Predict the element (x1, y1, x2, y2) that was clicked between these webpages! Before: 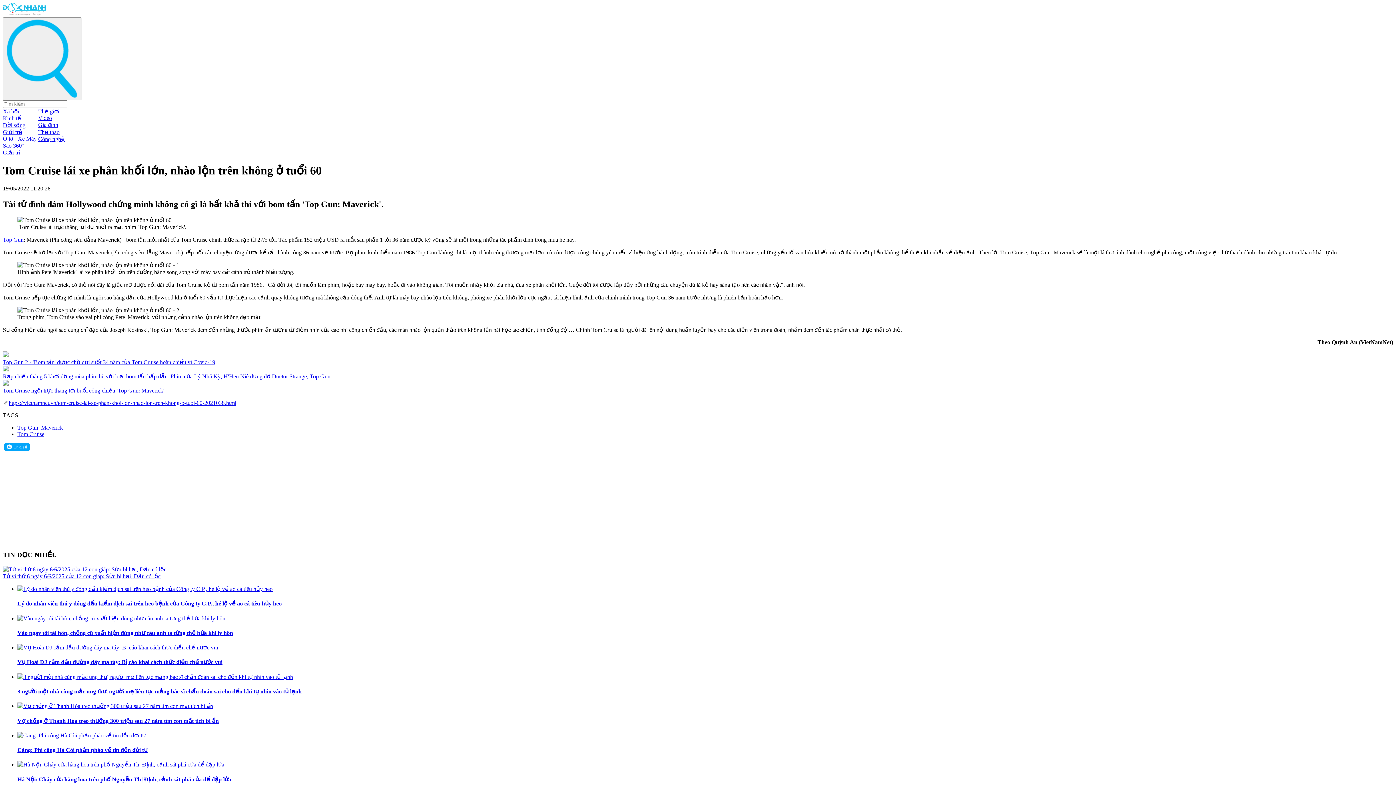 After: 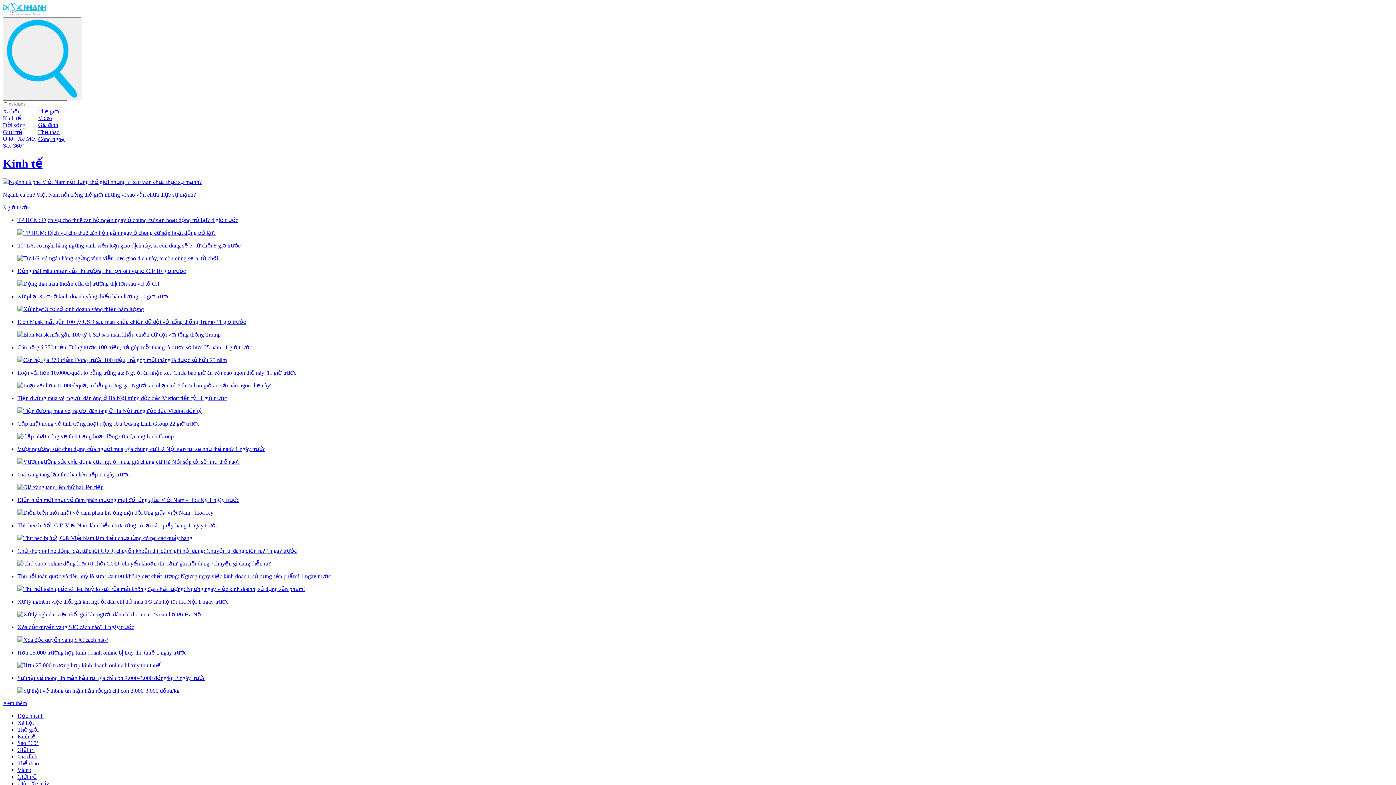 Action: label: Kinh tế bbox: (2, 115, 21, 121)